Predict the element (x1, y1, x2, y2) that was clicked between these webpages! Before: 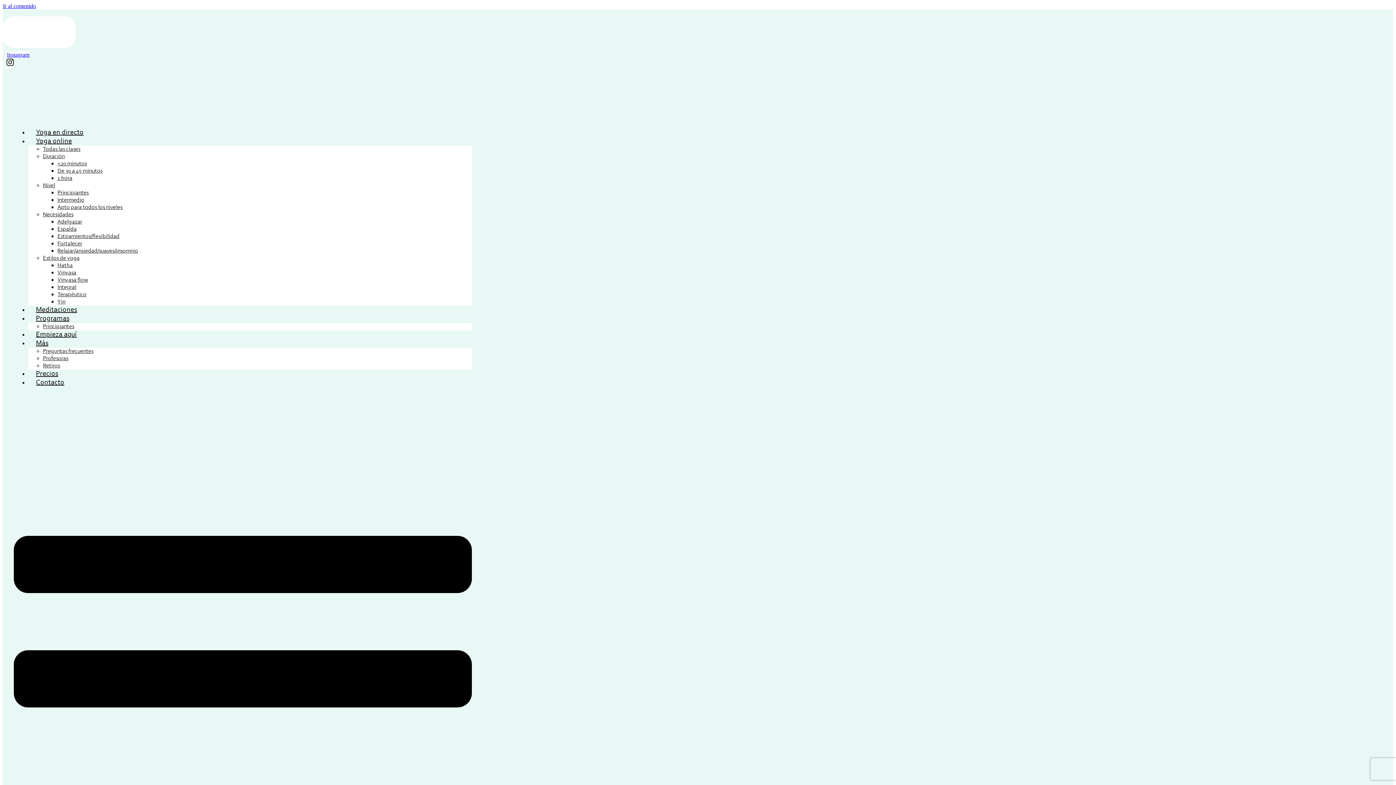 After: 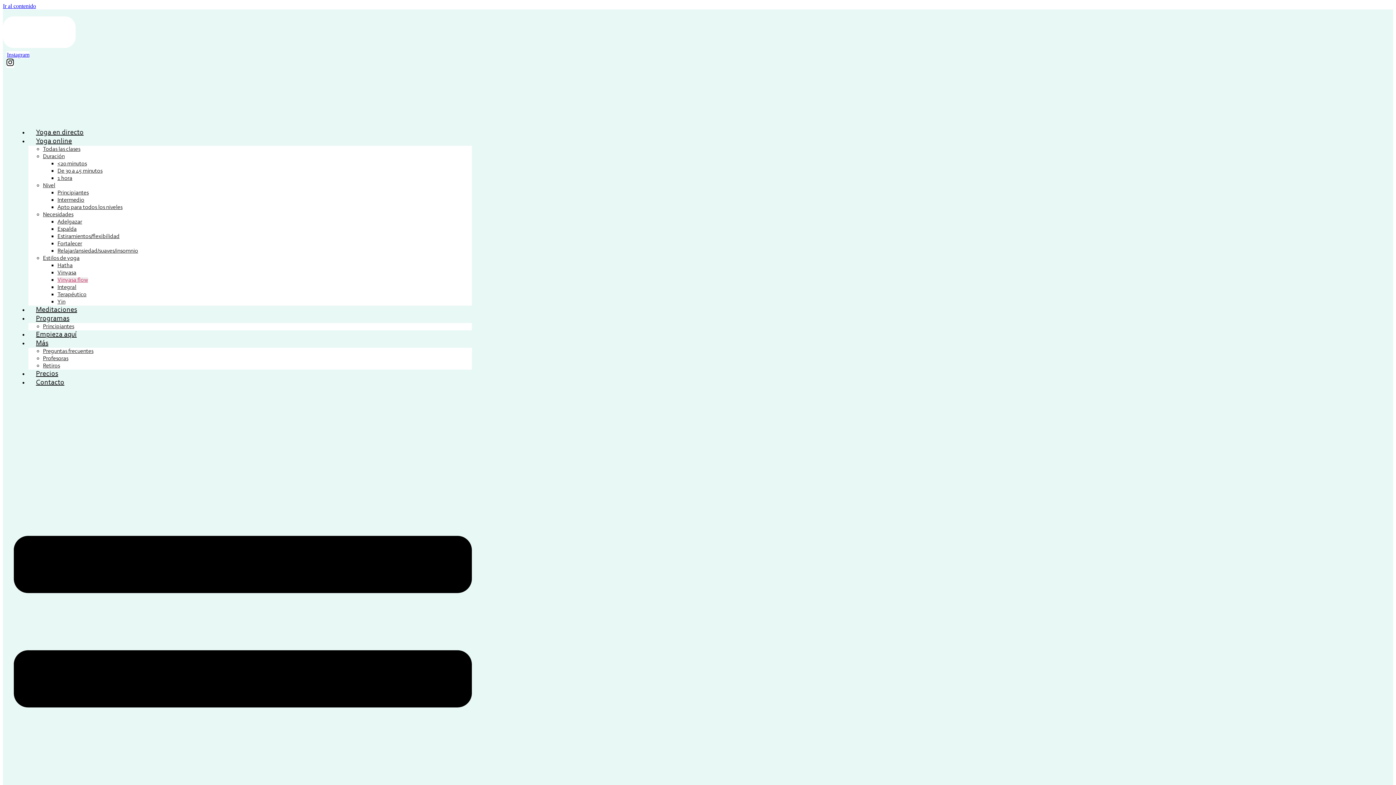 Action: bbox: (57, 277, 88, 283) label: Vinyasa flow